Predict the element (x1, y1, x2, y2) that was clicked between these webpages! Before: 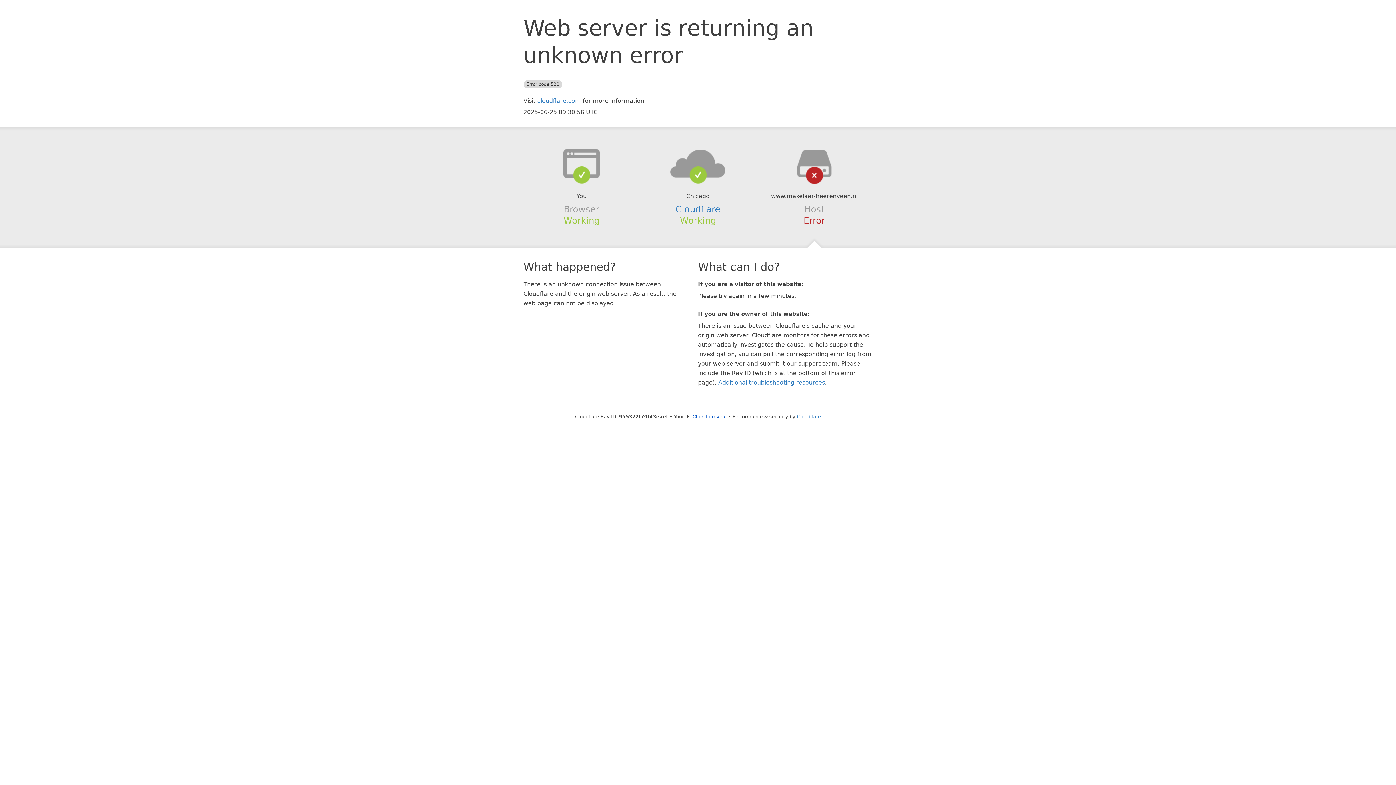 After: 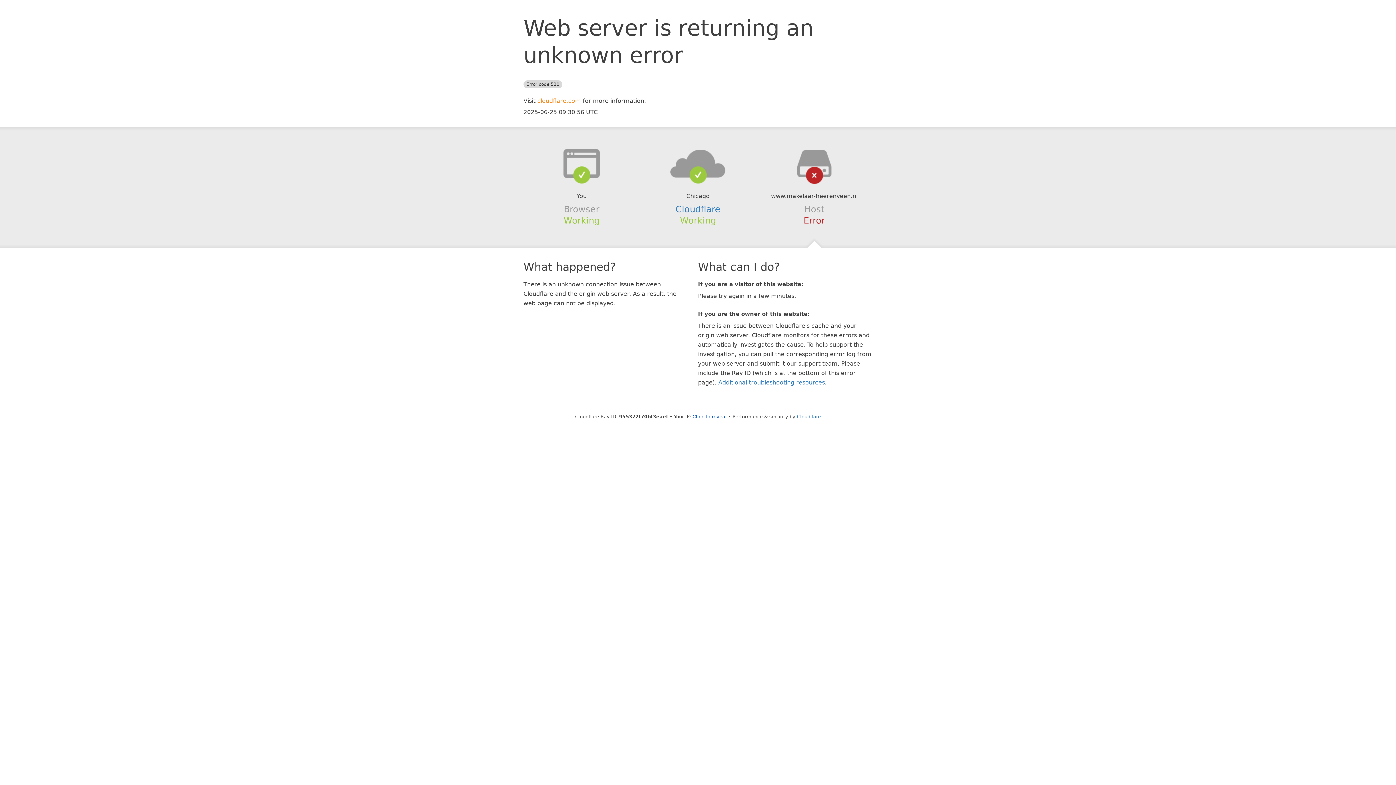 Action: bbox: (537, 97, 581, 104) label: cloudflare.com